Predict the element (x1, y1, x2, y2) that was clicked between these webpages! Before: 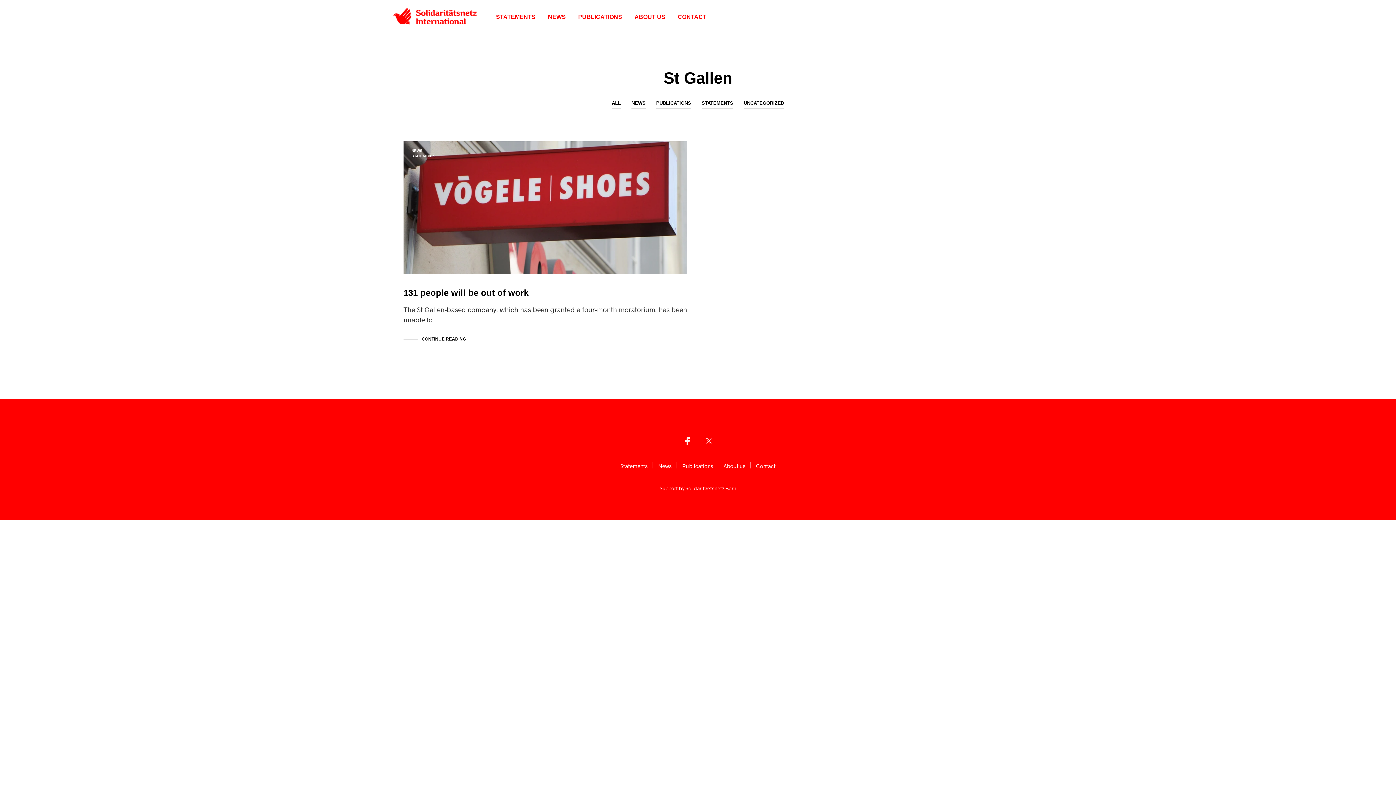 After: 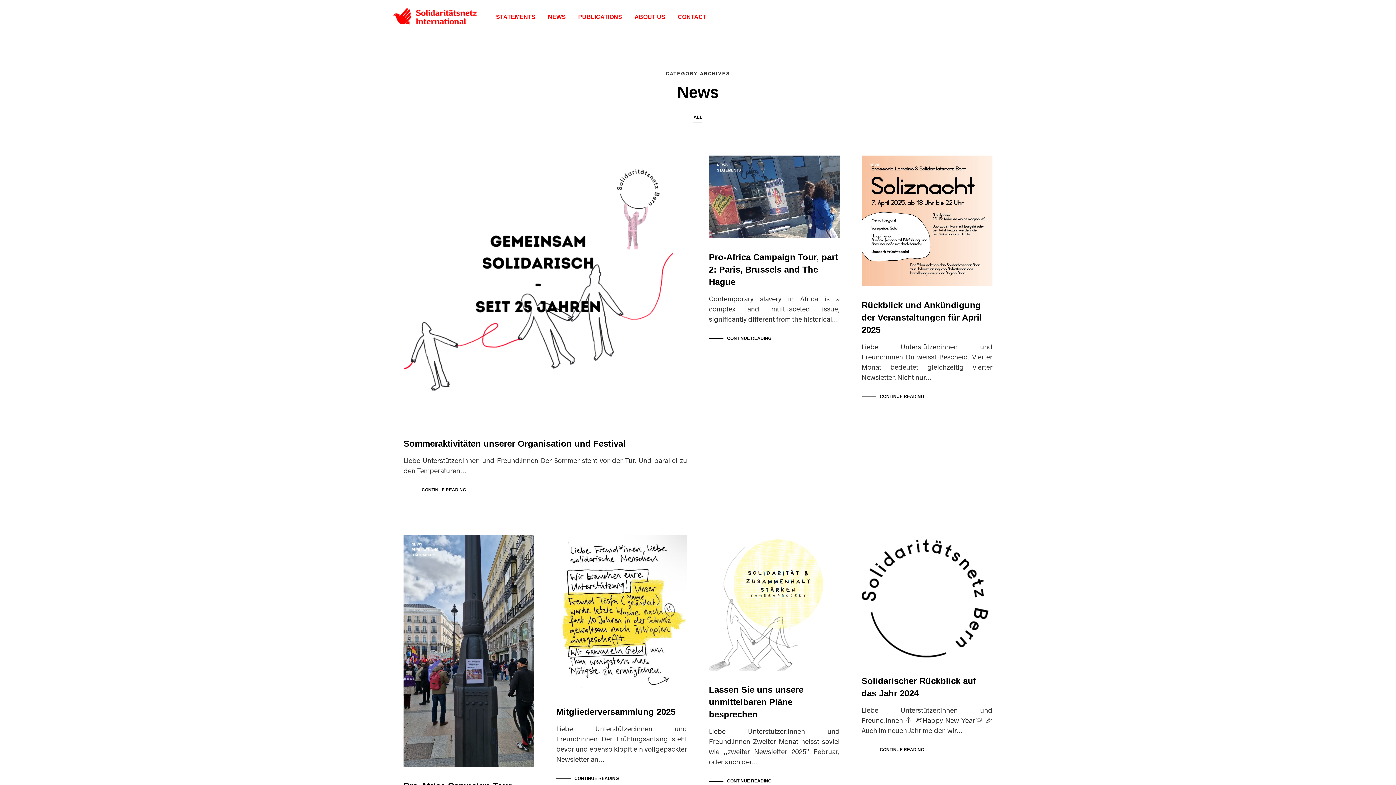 Action: bbox: (658, 462, 671, 469) label: News